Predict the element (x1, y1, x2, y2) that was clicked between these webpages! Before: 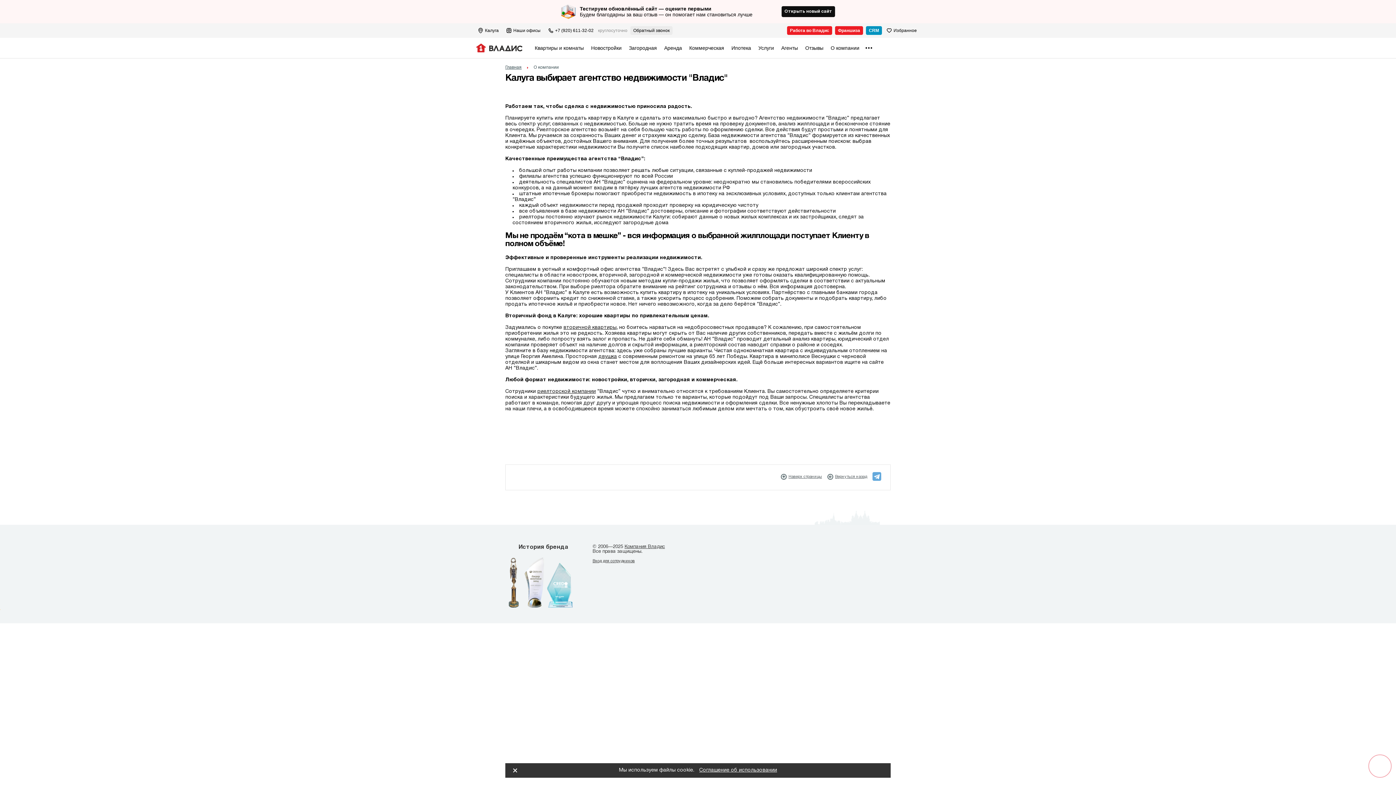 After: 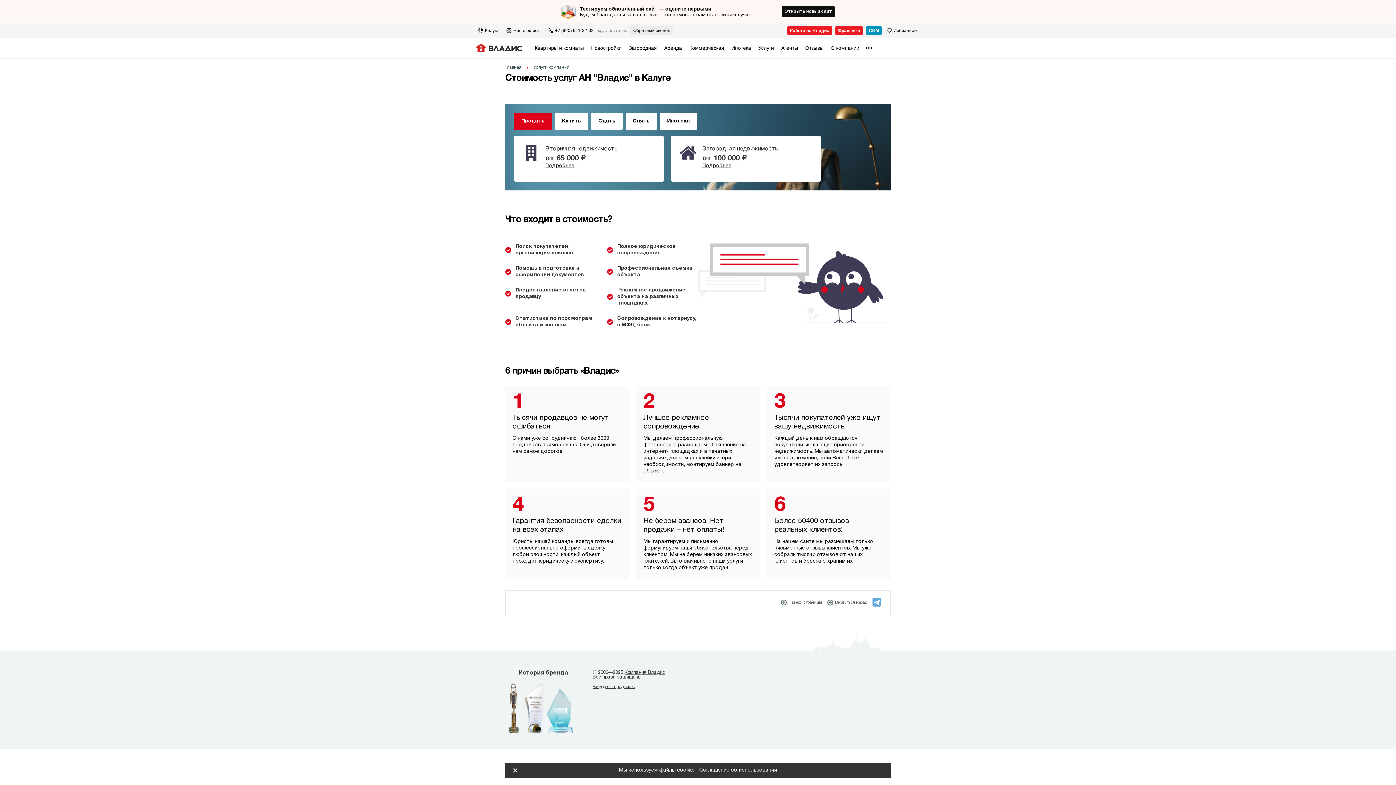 Action: bbox: (754, 42, 777, 53) label: Услуги